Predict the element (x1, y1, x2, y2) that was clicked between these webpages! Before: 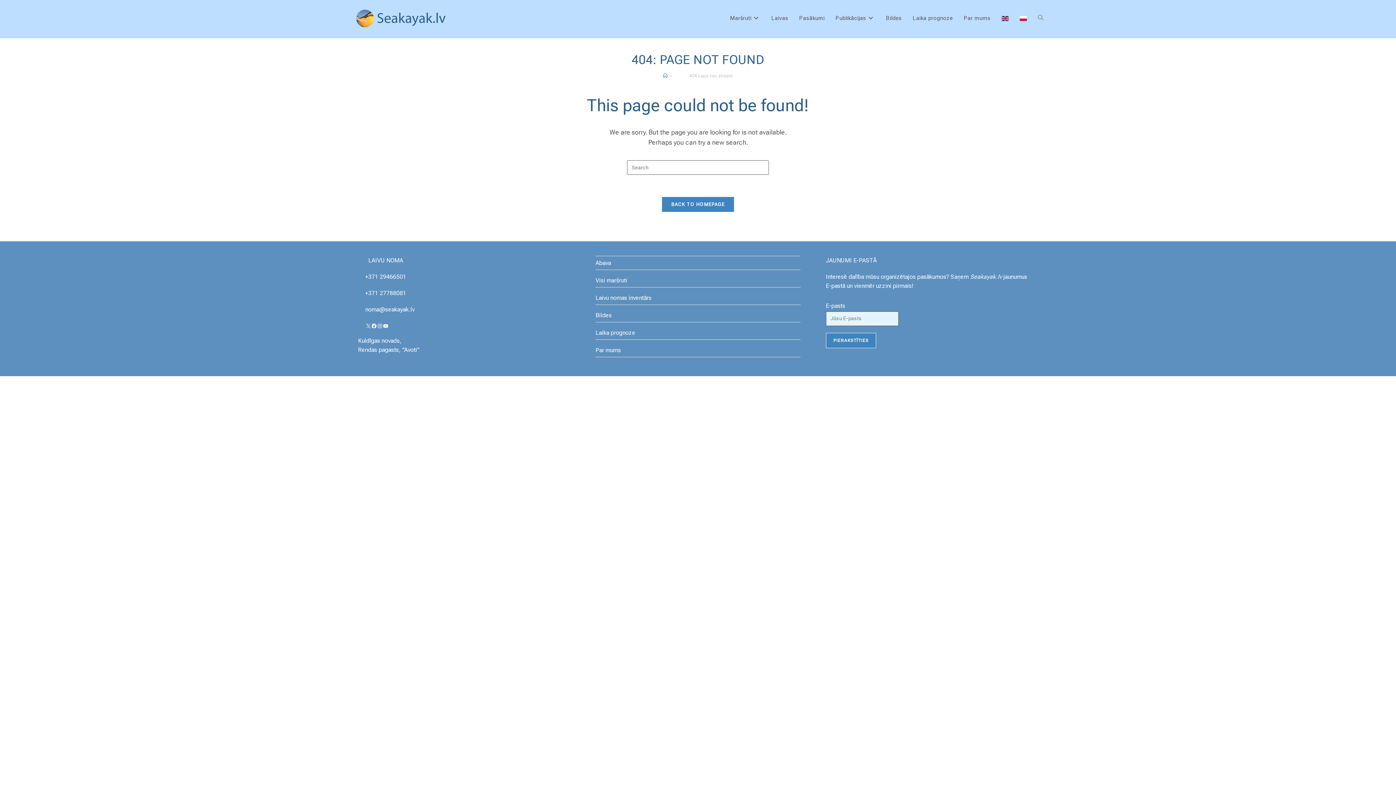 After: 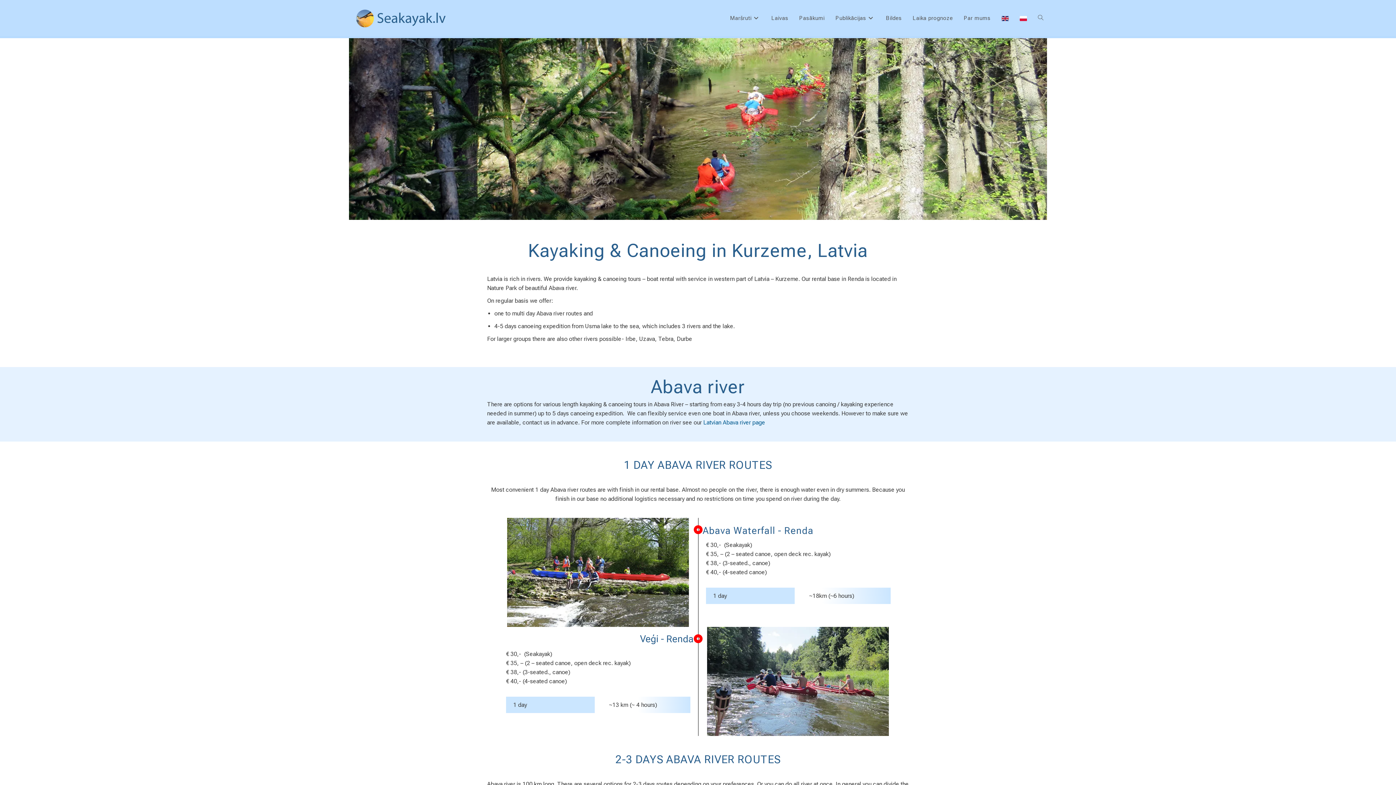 Action: bbox: (996, 0, 1014, 36)